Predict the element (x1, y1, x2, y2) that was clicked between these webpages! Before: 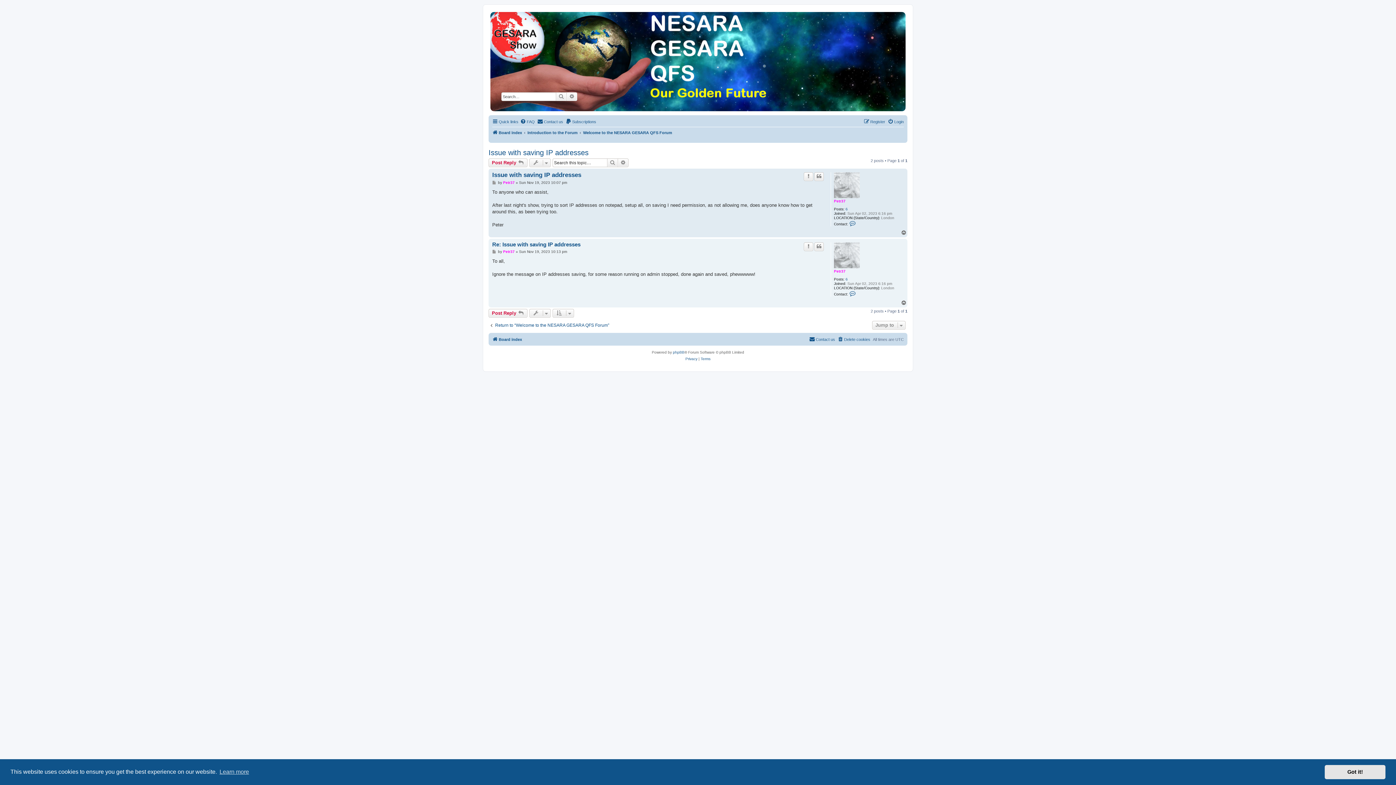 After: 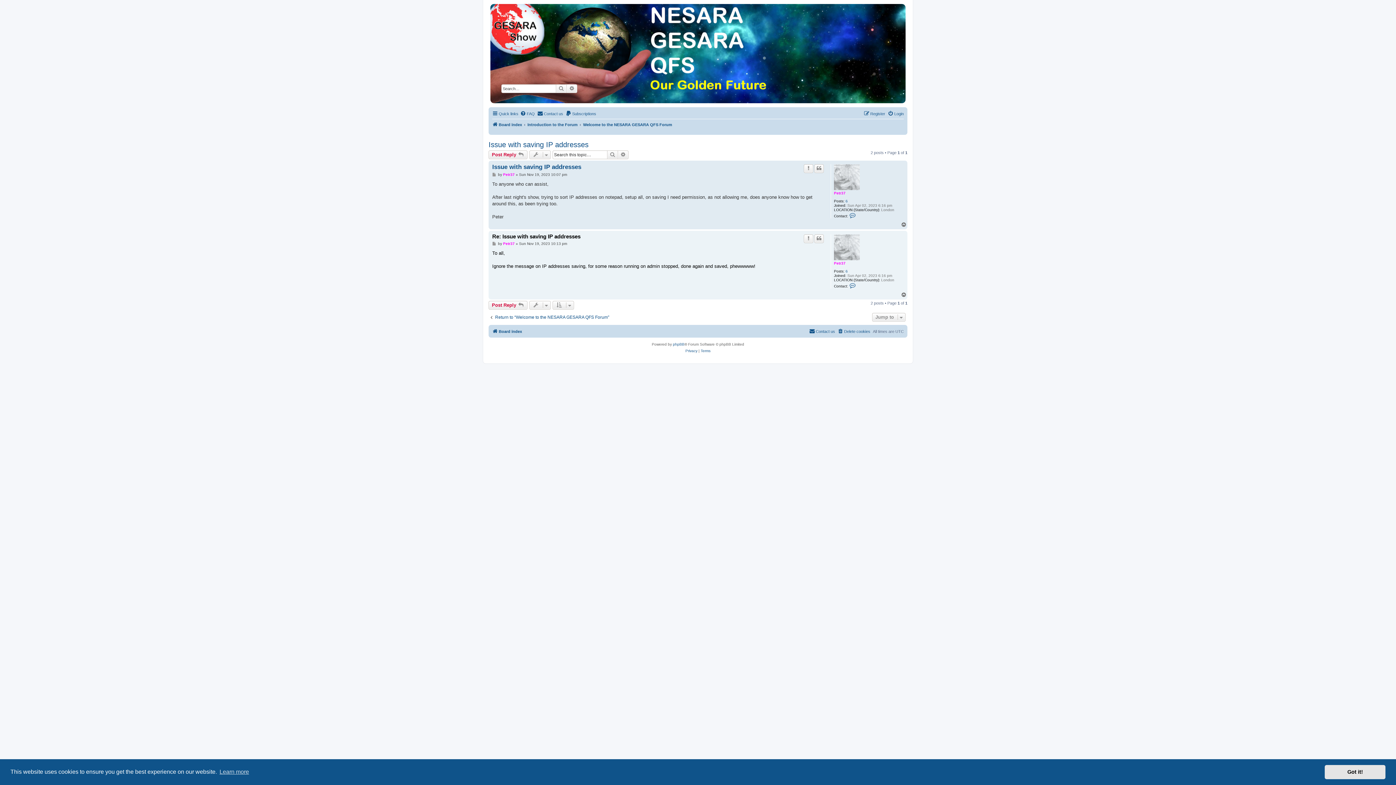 Action: label: Post bbox: (492, 249, 497, 254)